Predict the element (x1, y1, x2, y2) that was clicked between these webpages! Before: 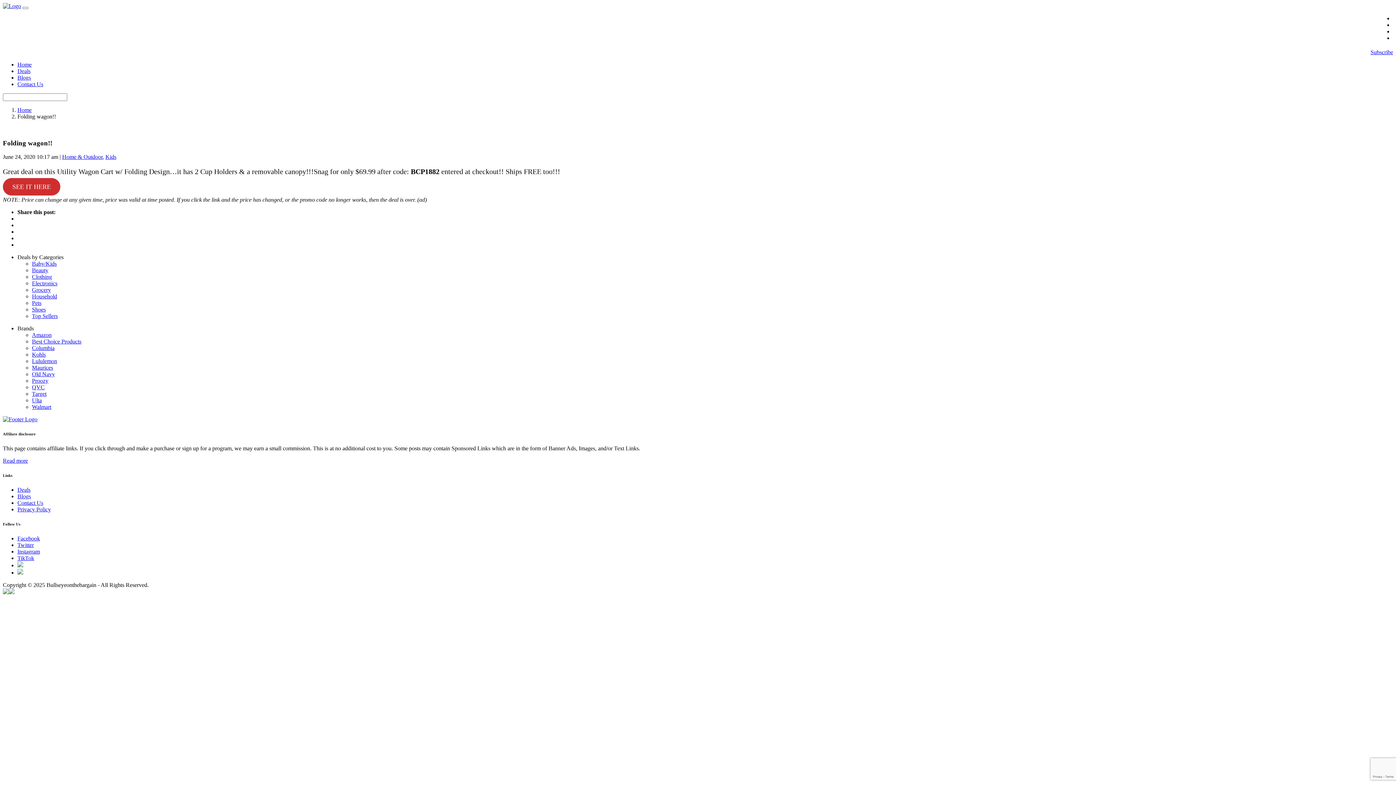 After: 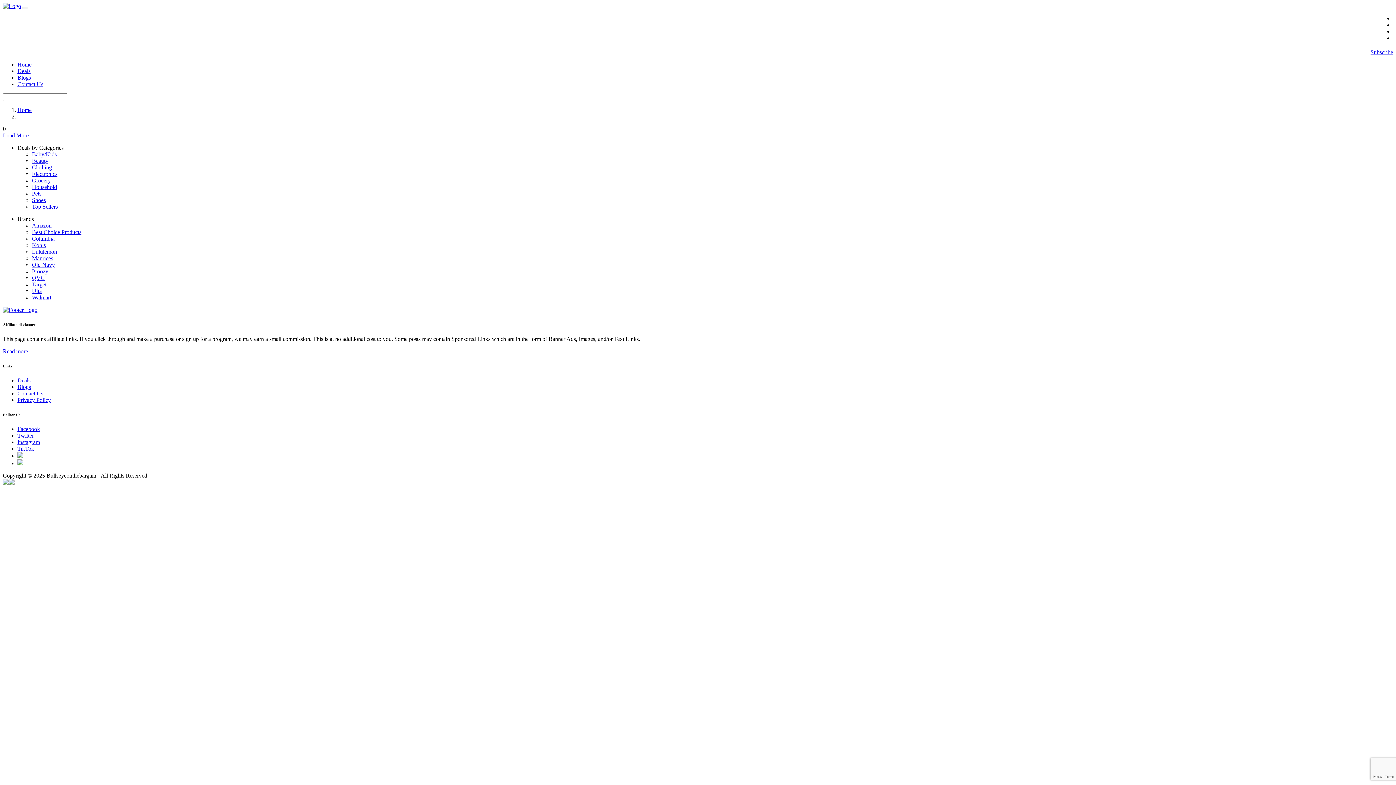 Action: label: Maurices bbox: (32, 364, 53, 371)